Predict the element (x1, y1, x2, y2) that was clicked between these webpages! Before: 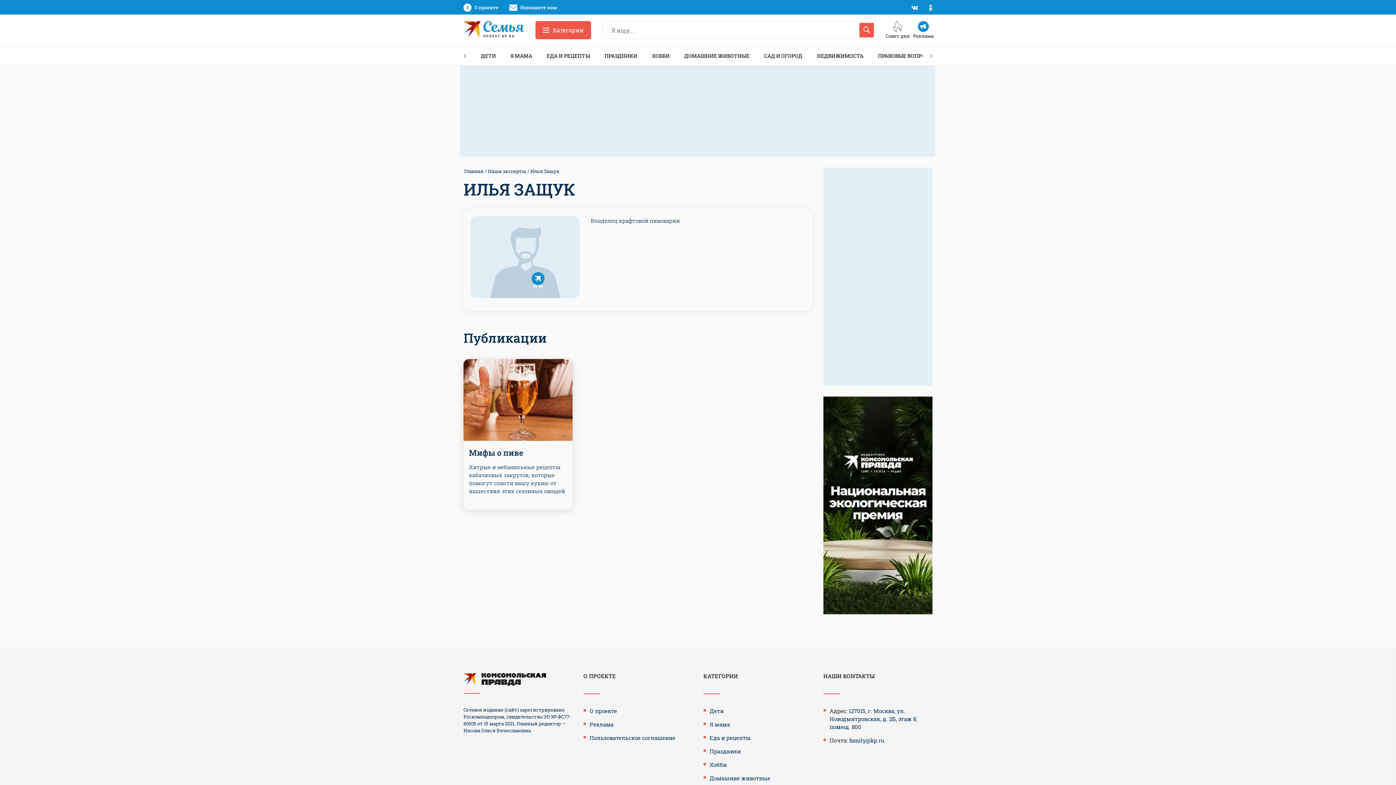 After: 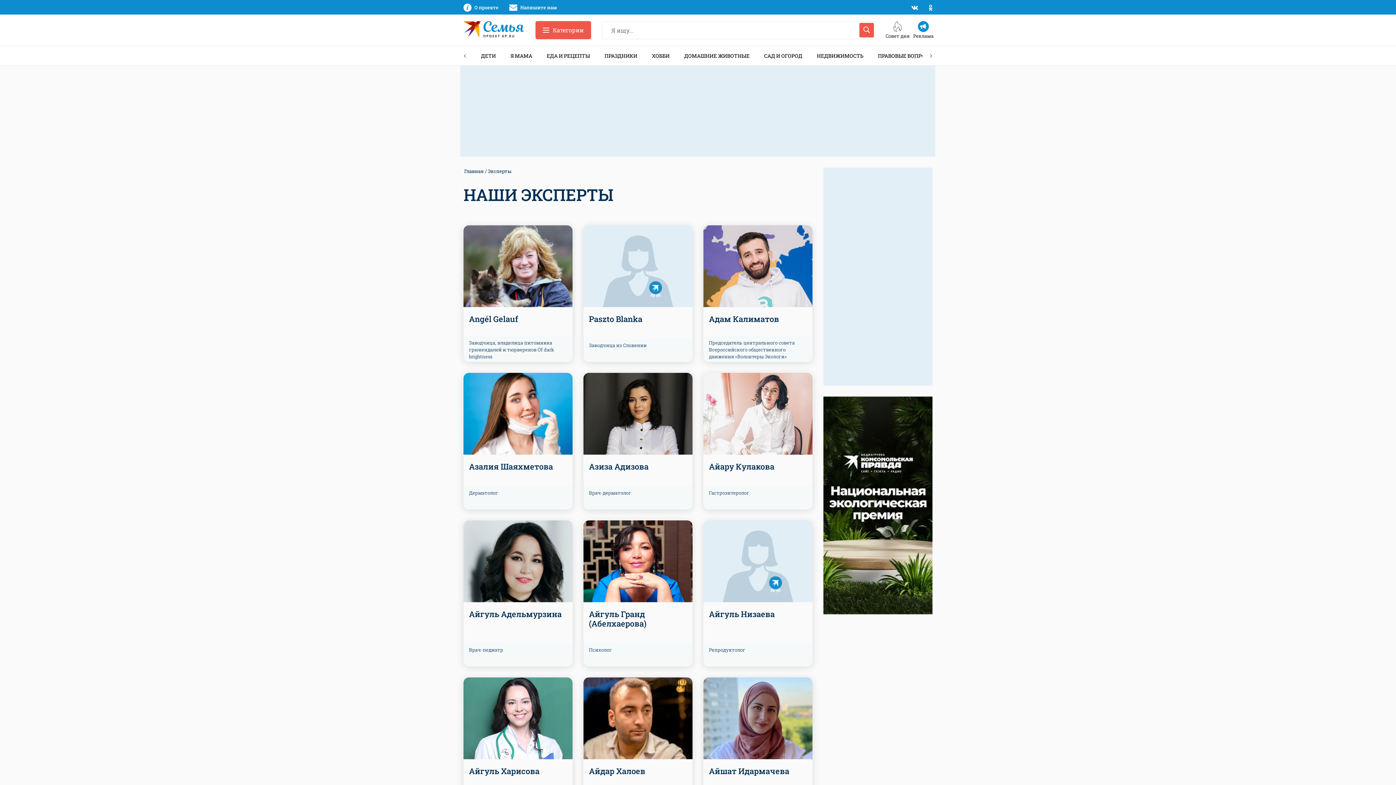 Action: bbox: (488, 168, 526, 174) label: Наши эксперты